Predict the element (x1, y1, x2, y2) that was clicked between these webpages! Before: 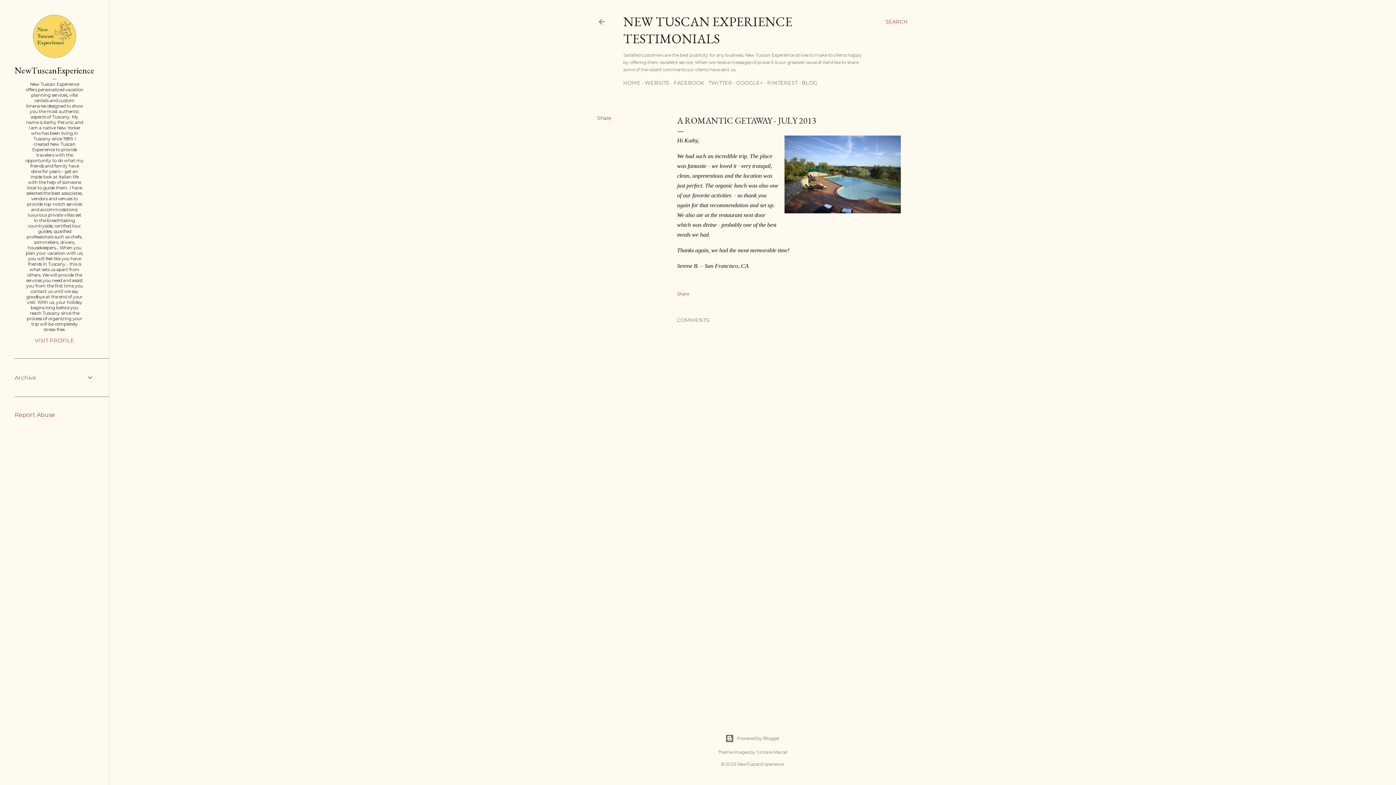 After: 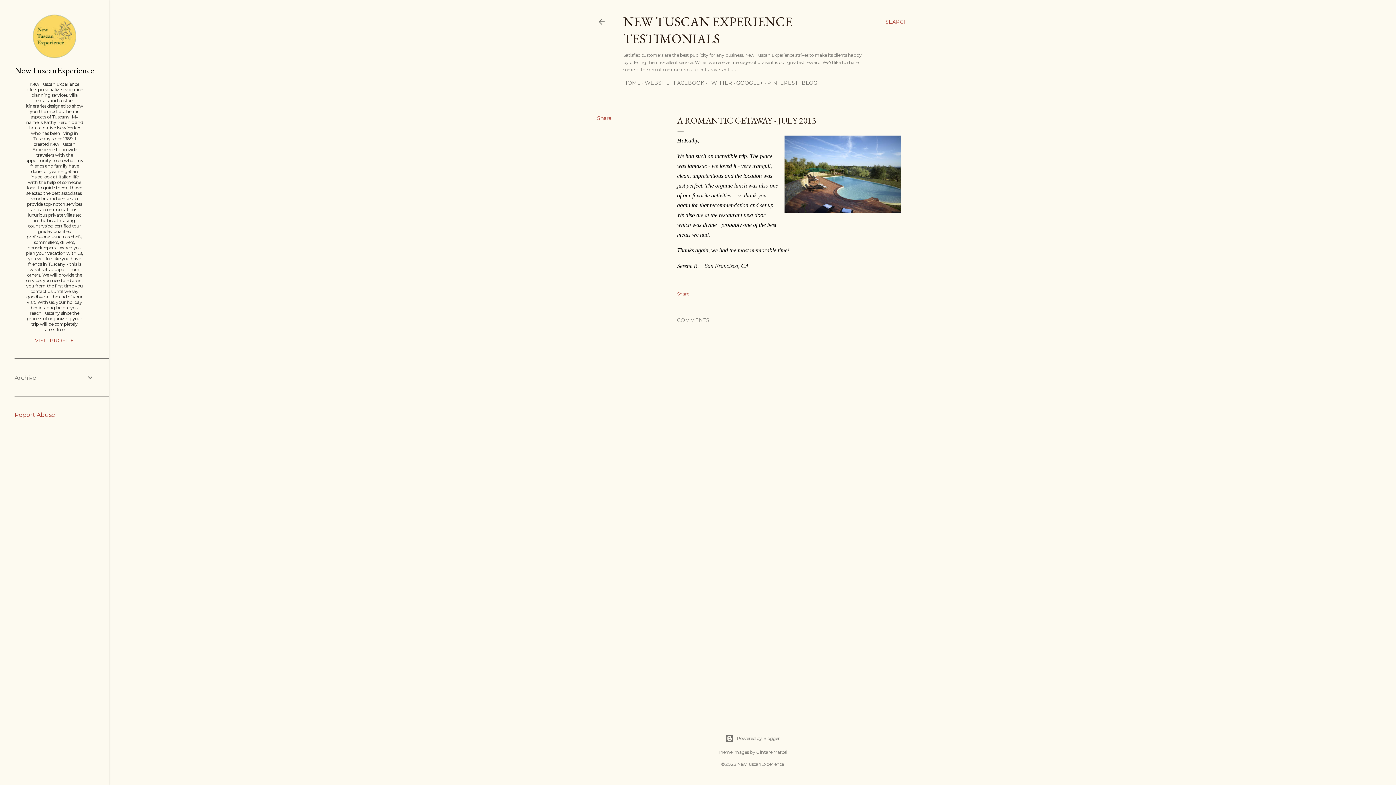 Action: label: HOME bbox: (623, 79, 640, 86)